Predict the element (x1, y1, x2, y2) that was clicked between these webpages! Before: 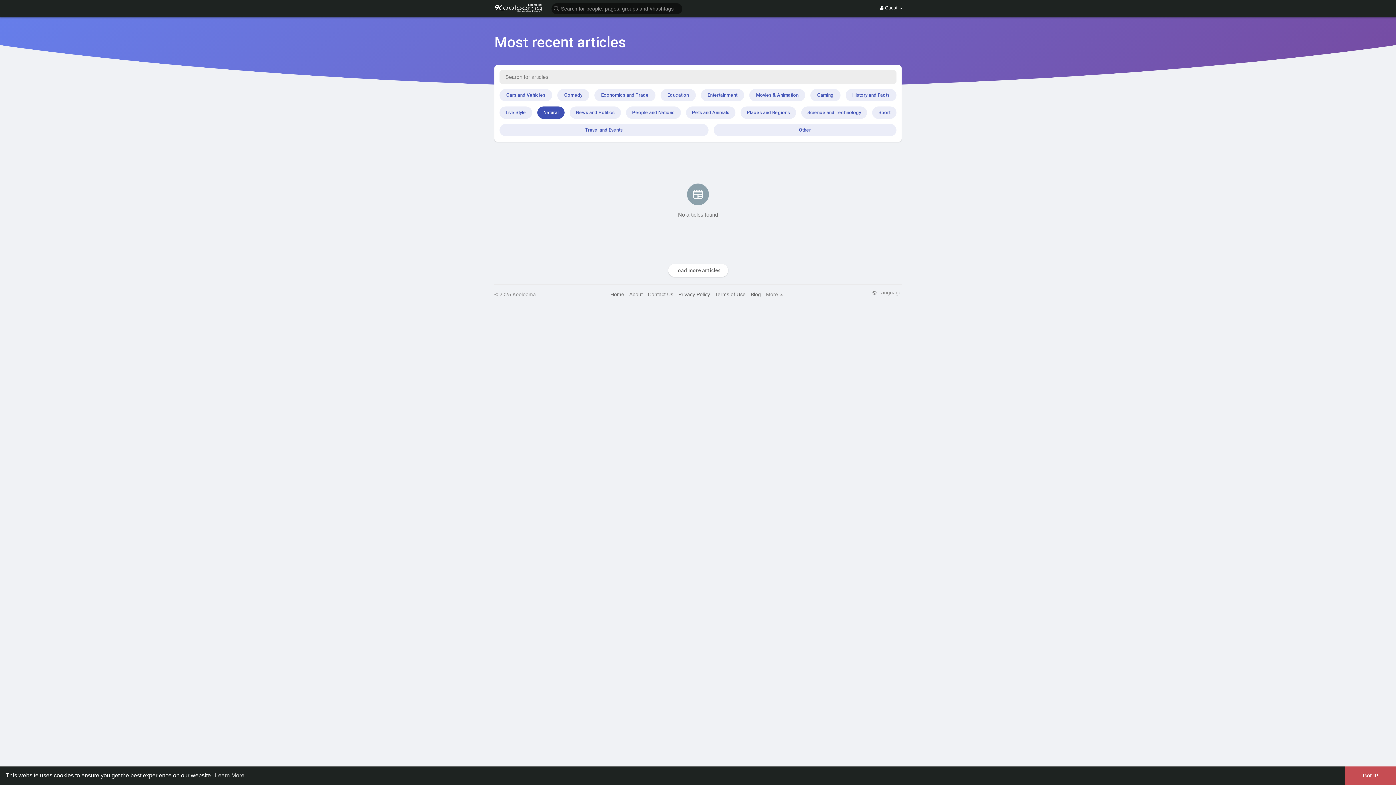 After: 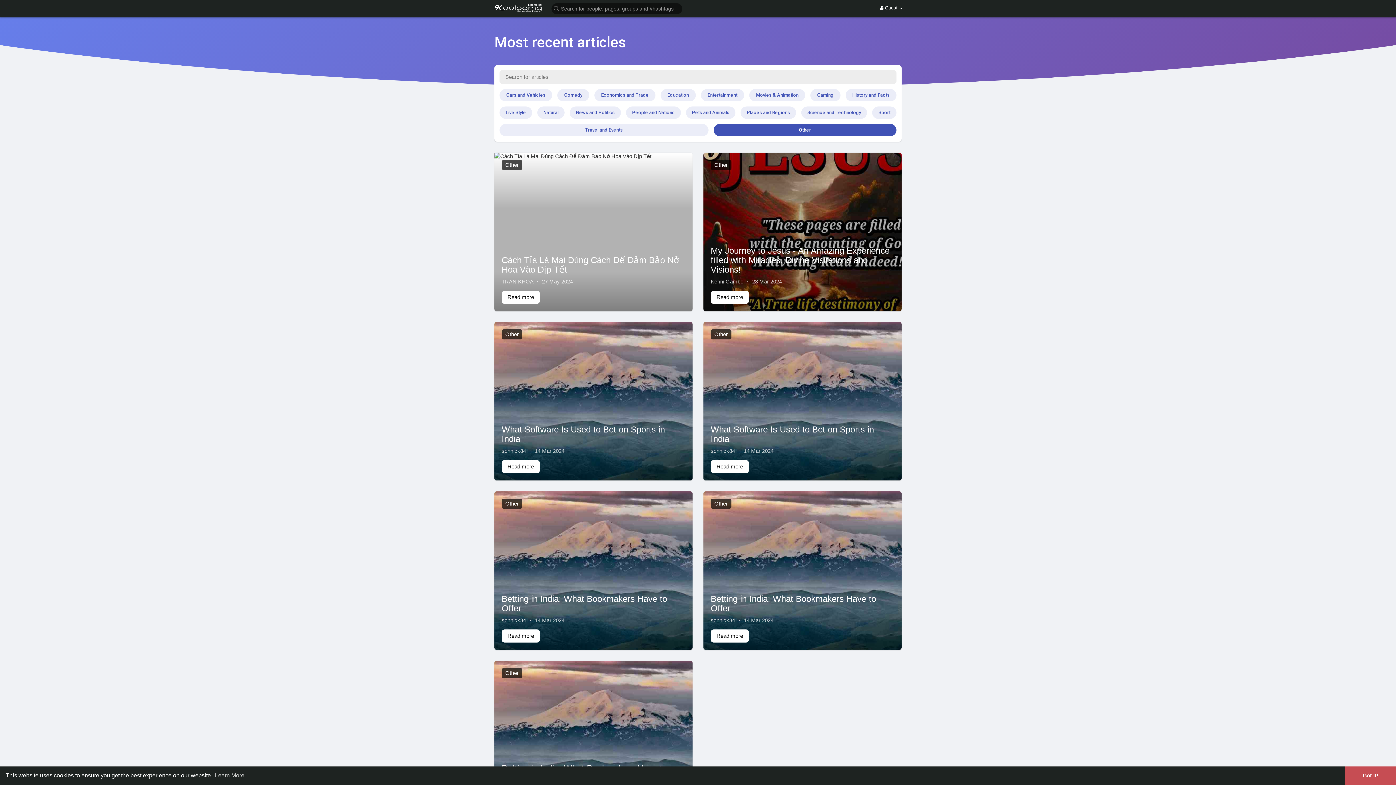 Action: label: Other bbox: (713, 124, 896, 136)